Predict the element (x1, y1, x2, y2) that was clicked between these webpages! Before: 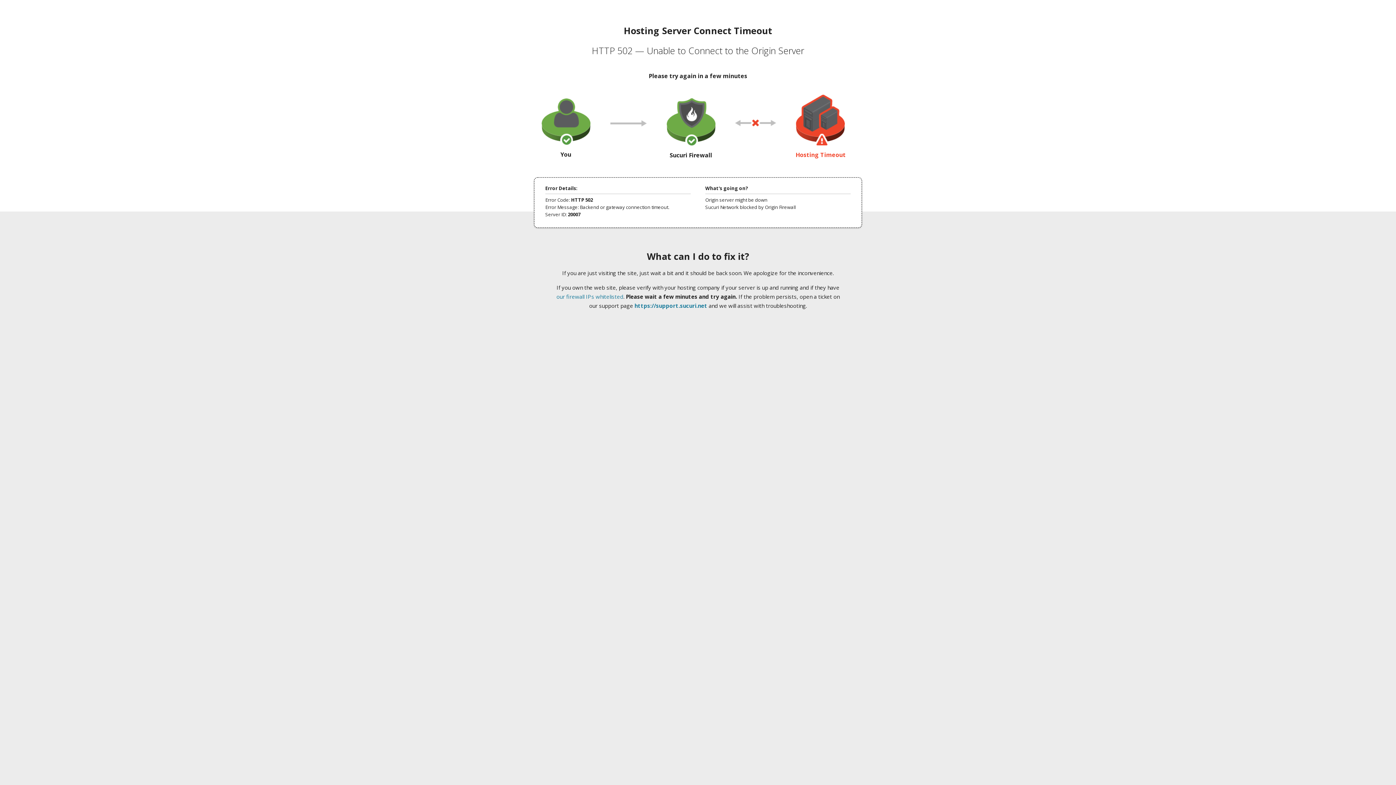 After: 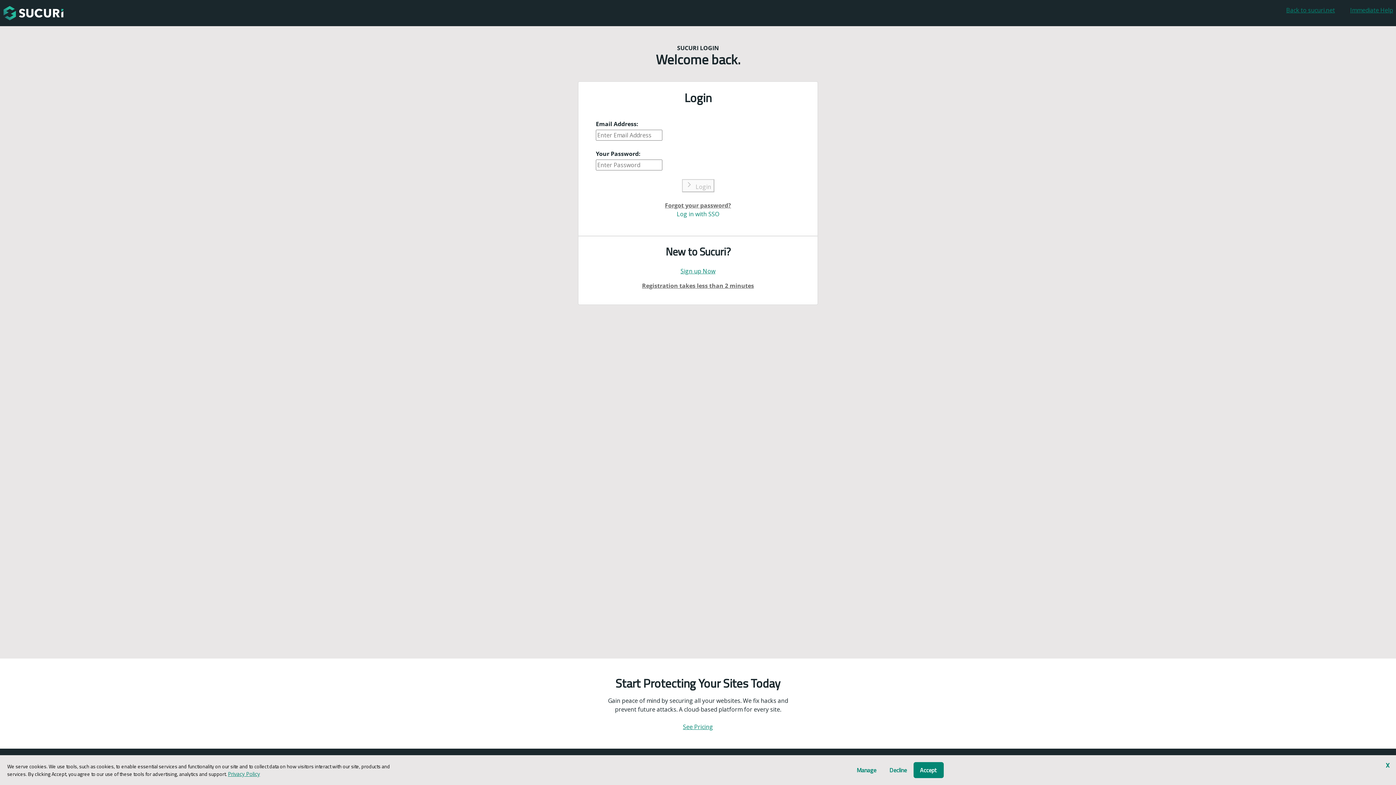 Action: bbox: (634, 302, 707, 309) label: https://support.sucuri.net